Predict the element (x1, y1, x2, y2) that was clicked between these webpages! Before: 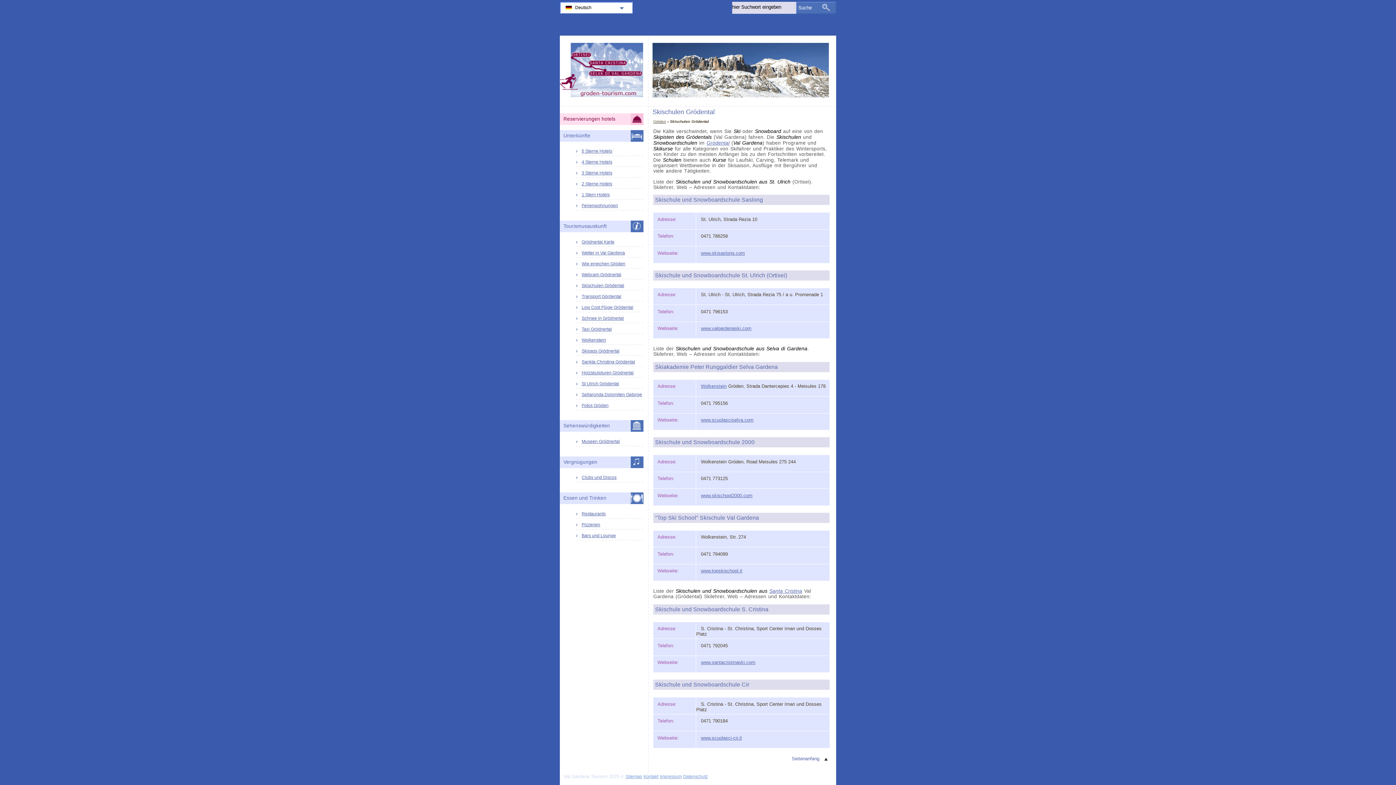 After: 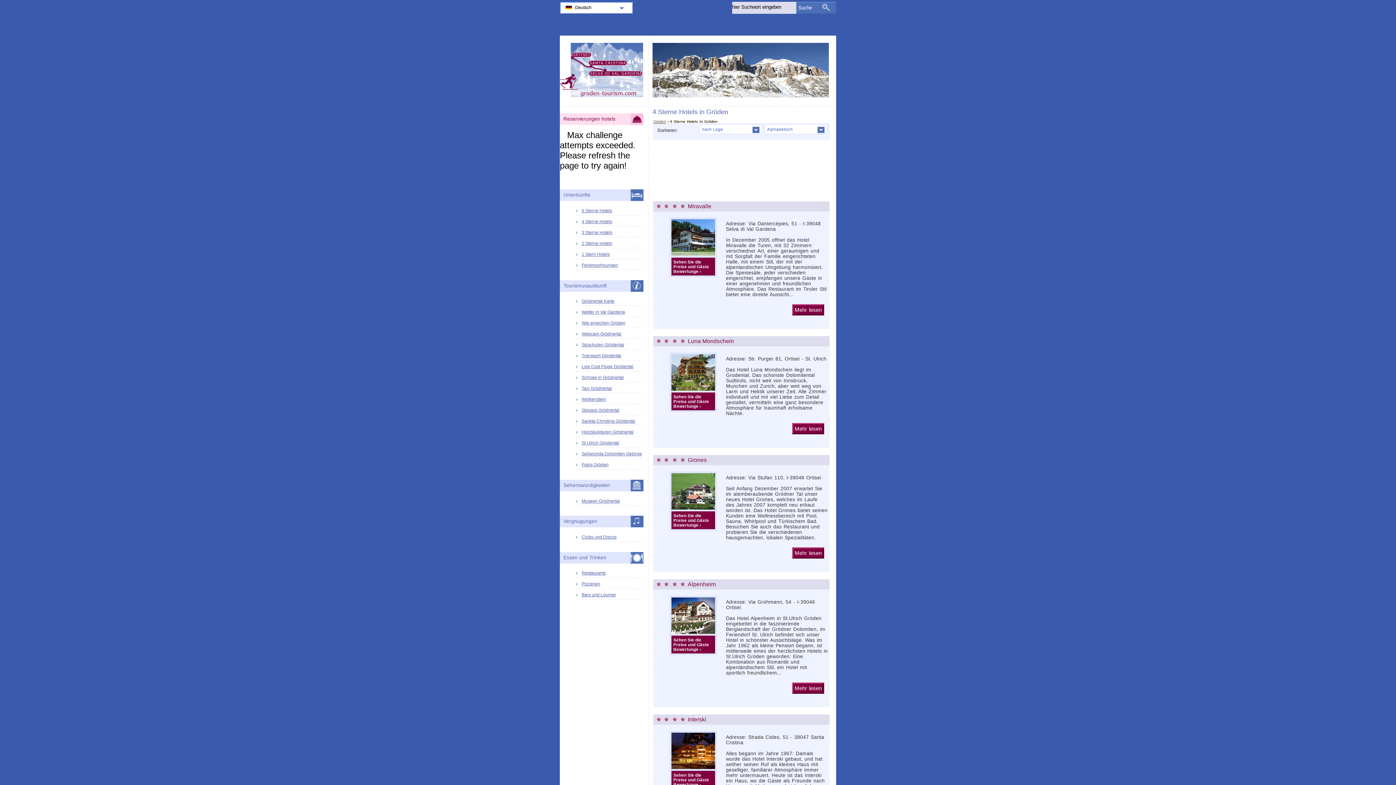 Action: label: 4 Sterne Hotels bbox: (574, 158, 643, 167)